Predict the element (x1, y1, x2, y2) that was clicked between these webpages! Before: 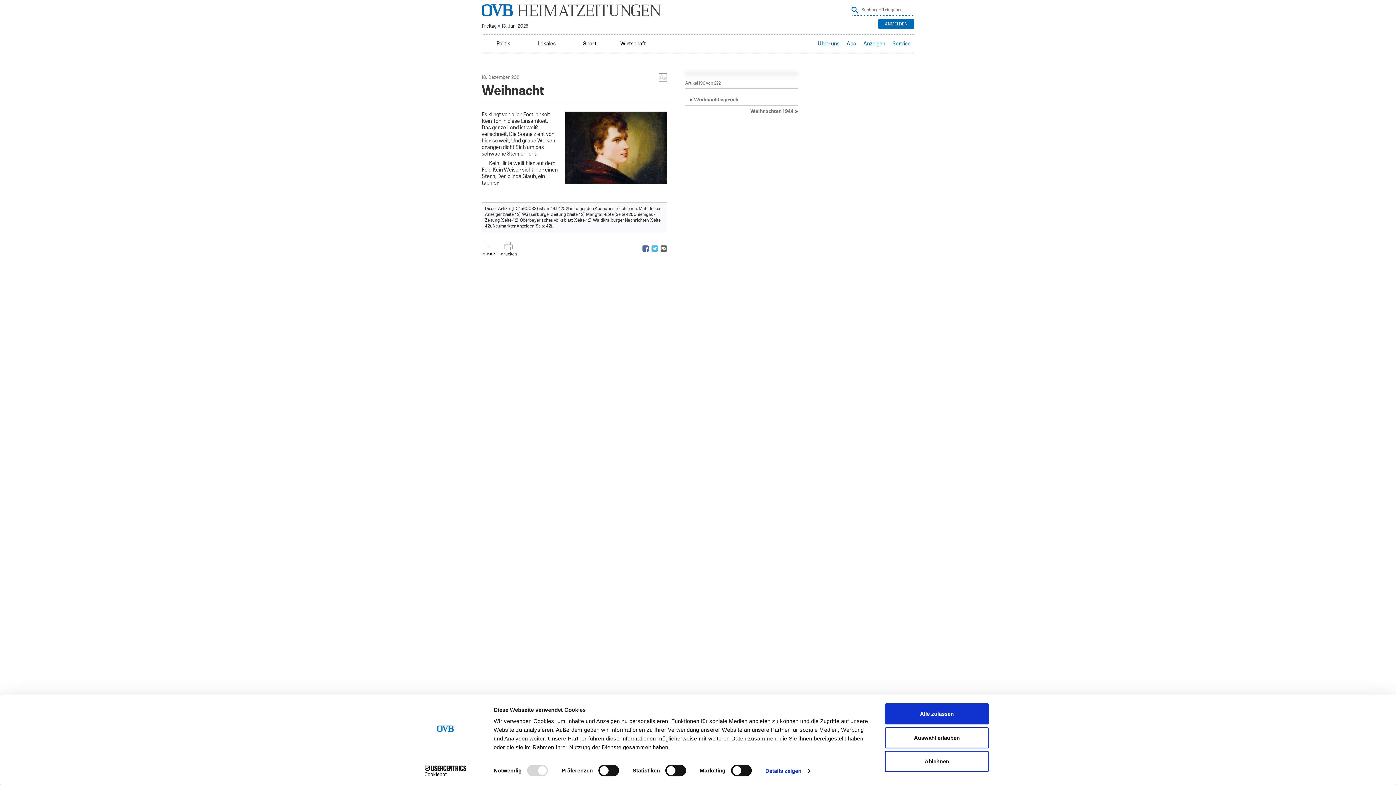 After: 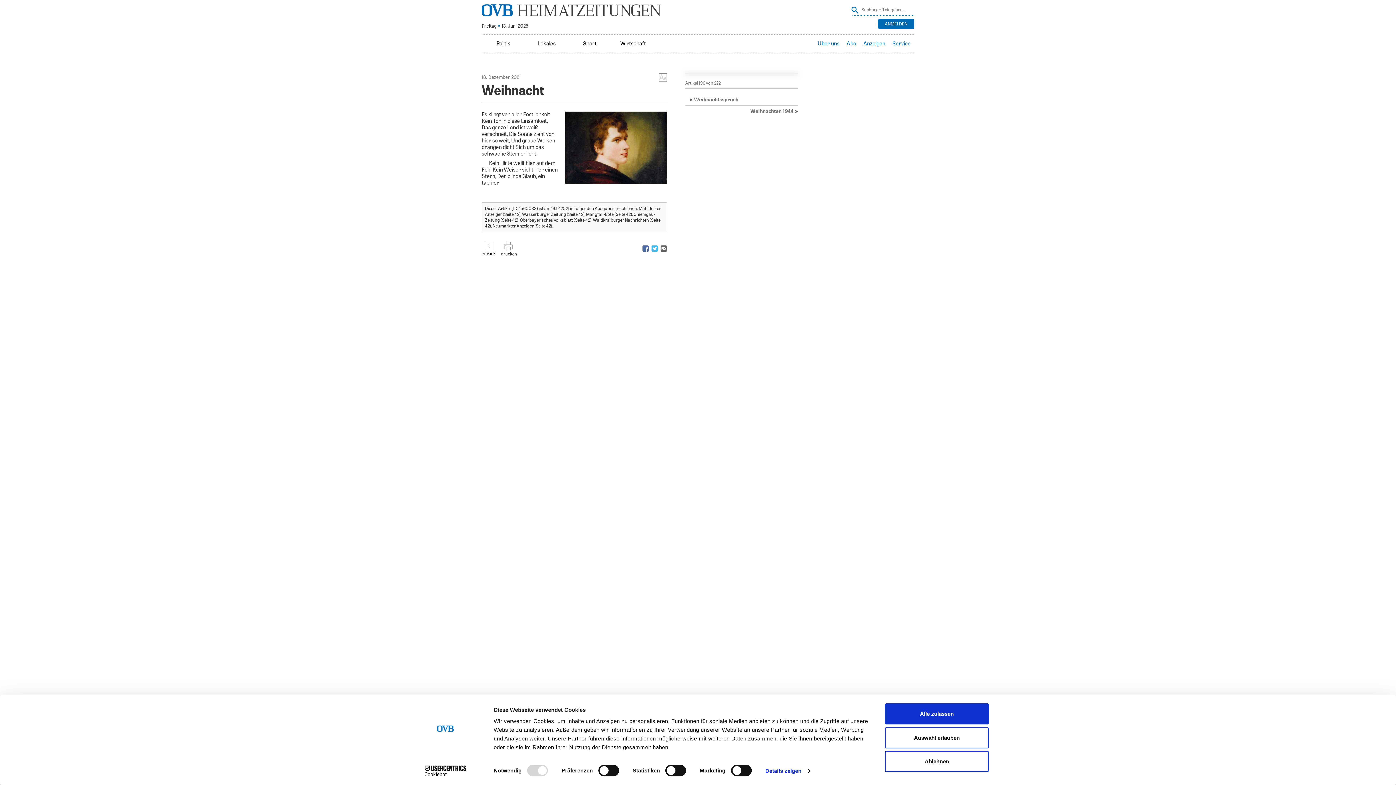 Action: label: Abo bbox: (843, 34, 860, 53)